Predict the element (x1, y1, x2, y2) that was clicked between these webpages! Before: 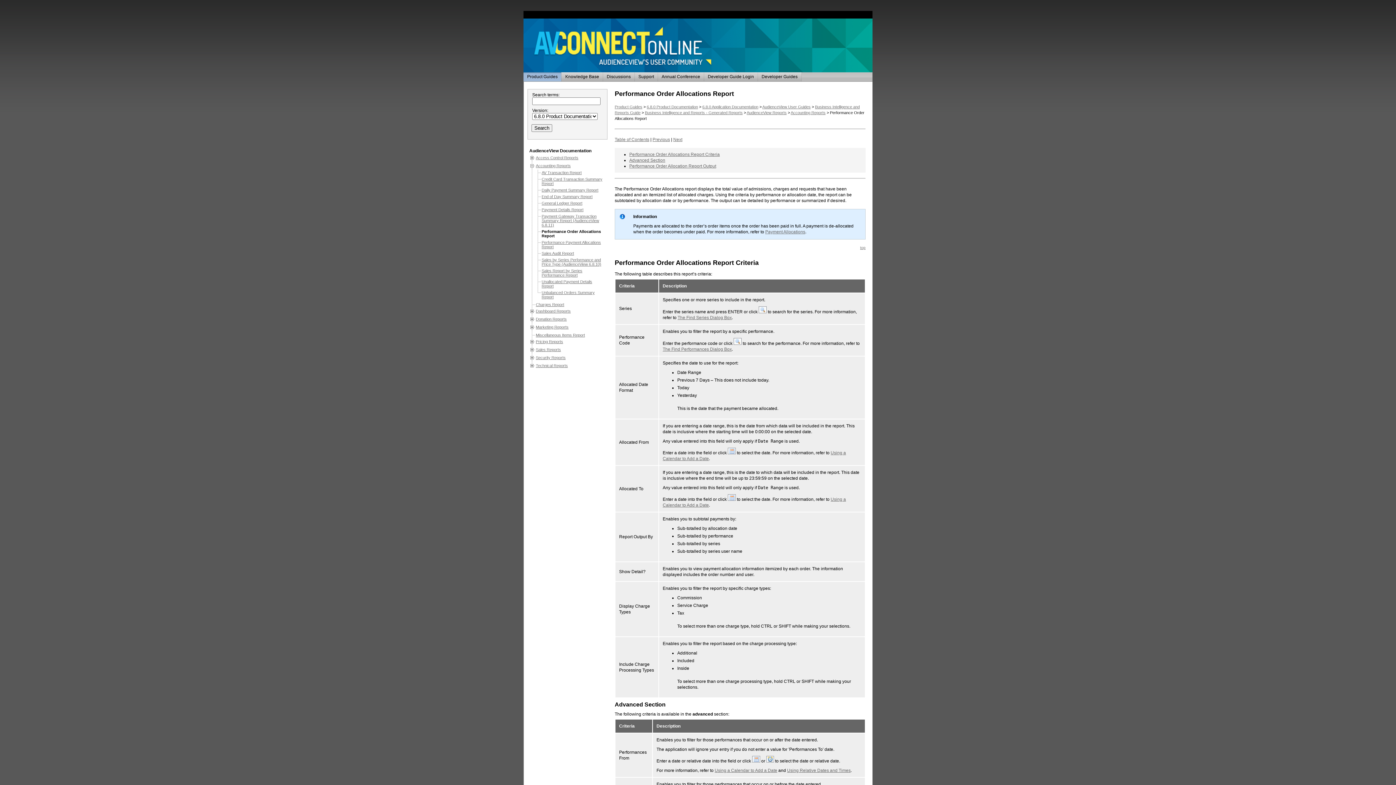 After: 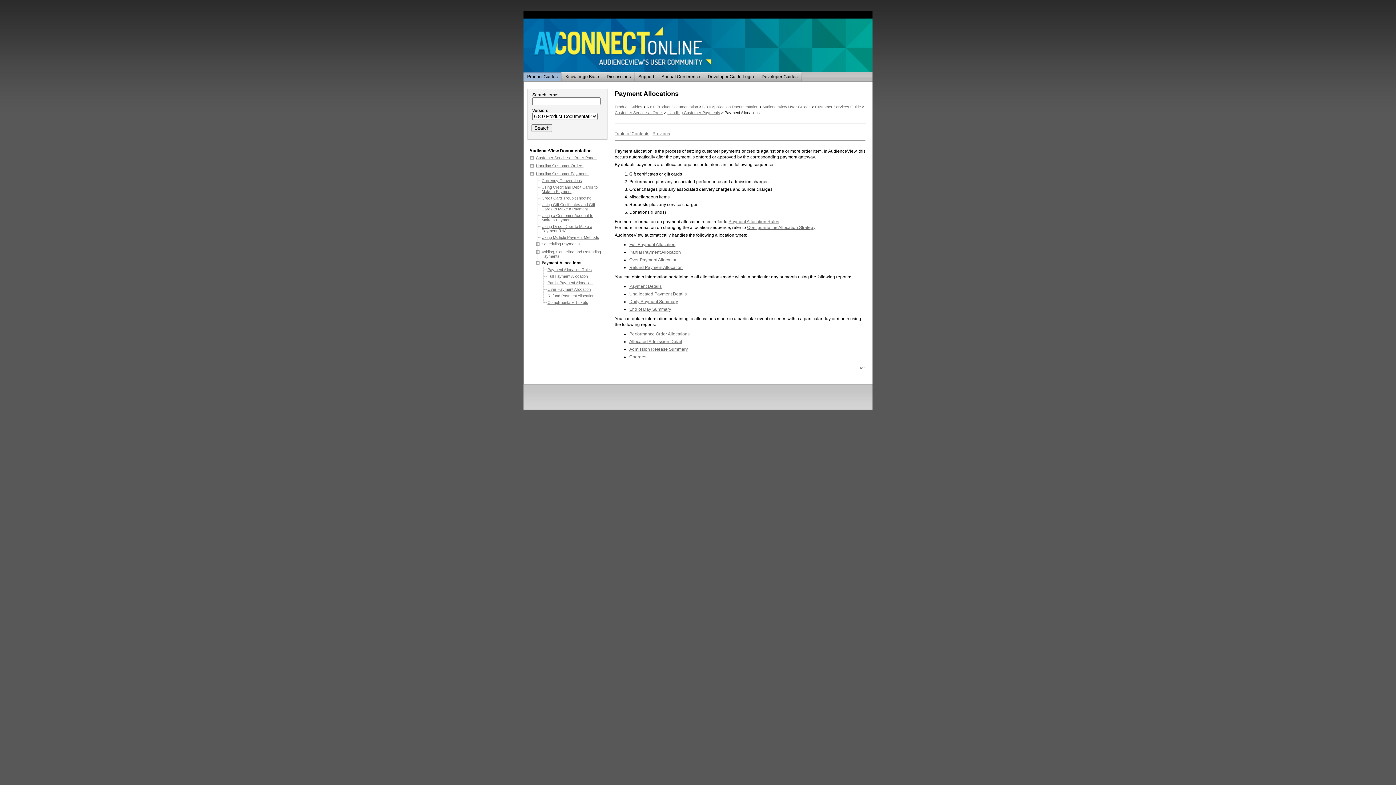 Action: bbox: (765, 229, 805, 234) label: Payment Allocations